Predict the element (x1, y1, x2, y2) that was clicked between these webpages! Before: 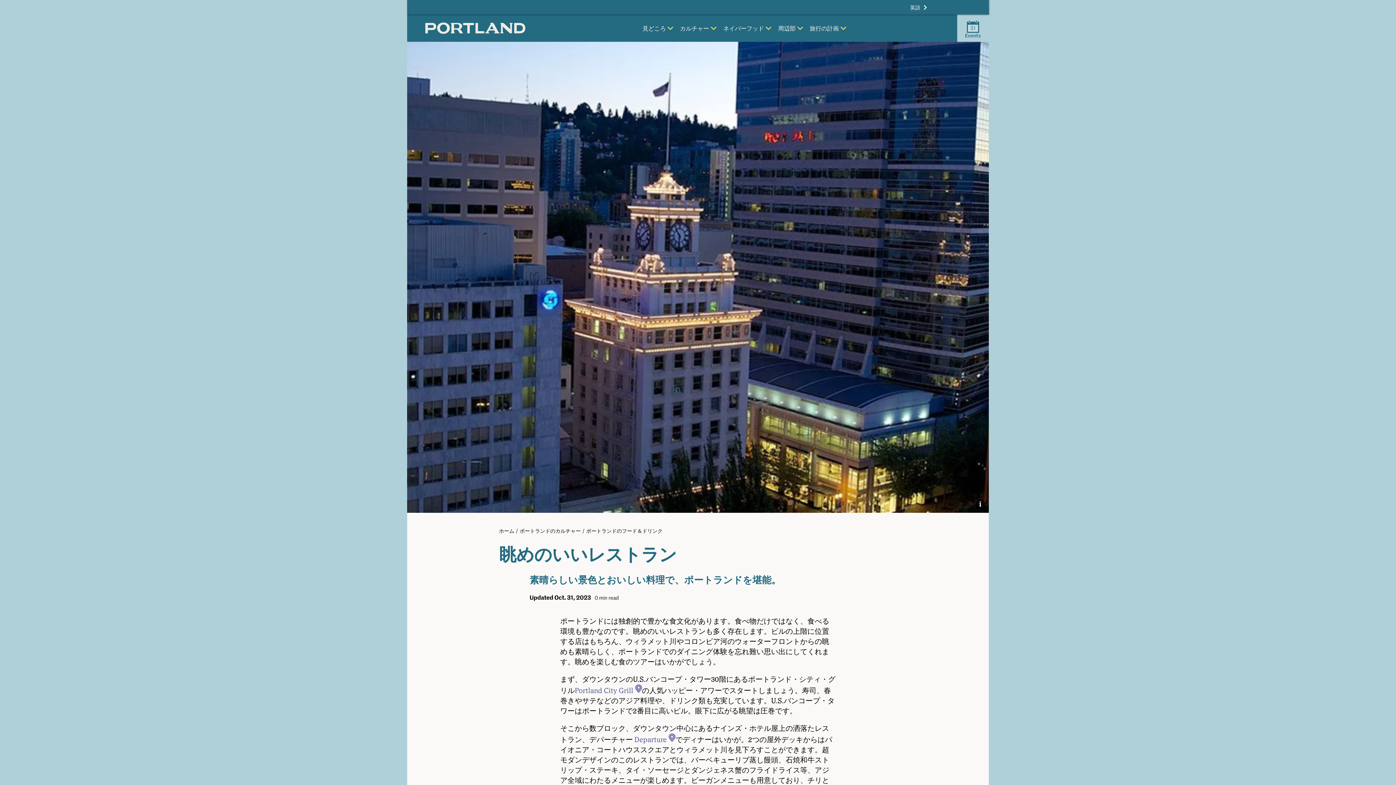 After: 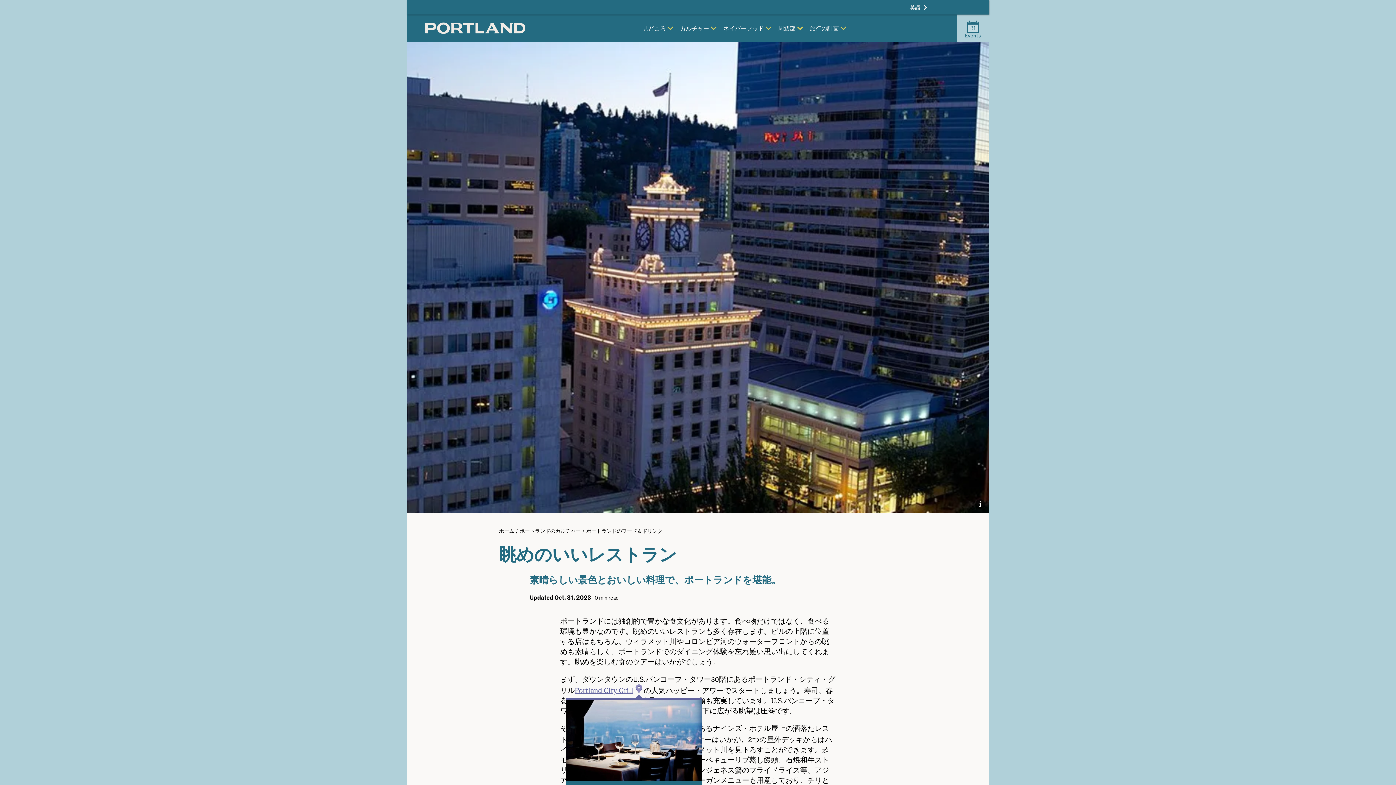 Action: bbox: (574, 684, 642, 696) label: Portland City Grill